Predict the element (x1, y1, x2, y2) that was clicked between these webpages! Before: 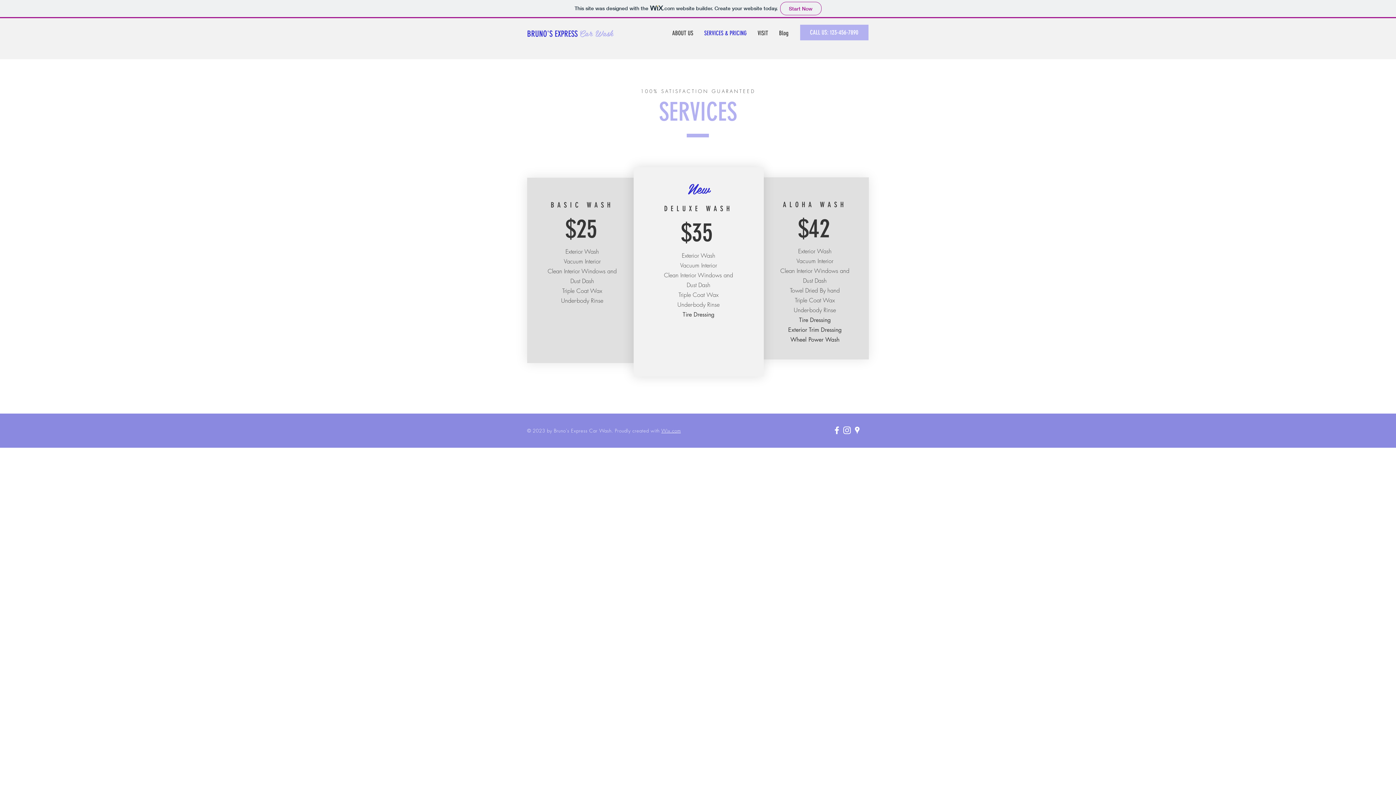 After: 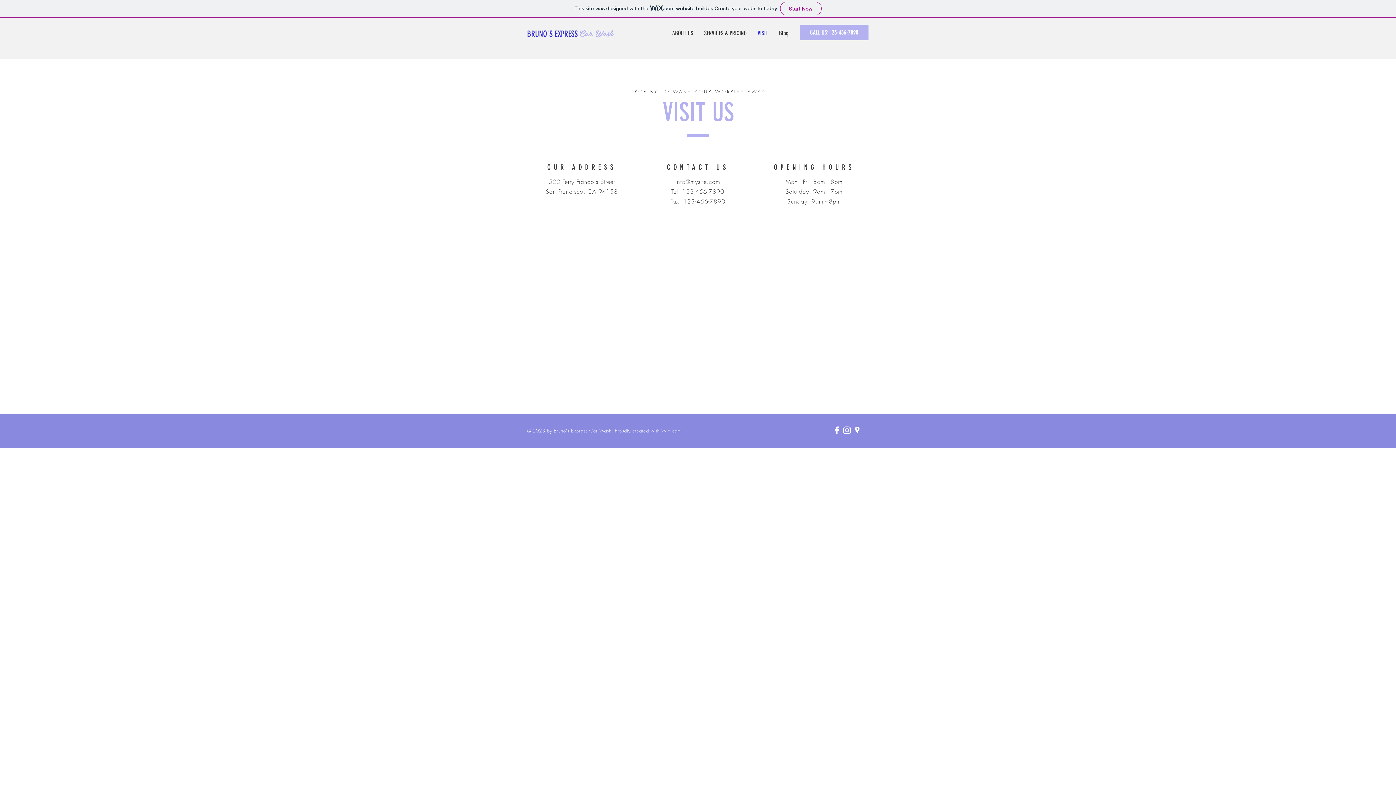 Action: label: VISIT bbox: (752, 28, 773, 37)